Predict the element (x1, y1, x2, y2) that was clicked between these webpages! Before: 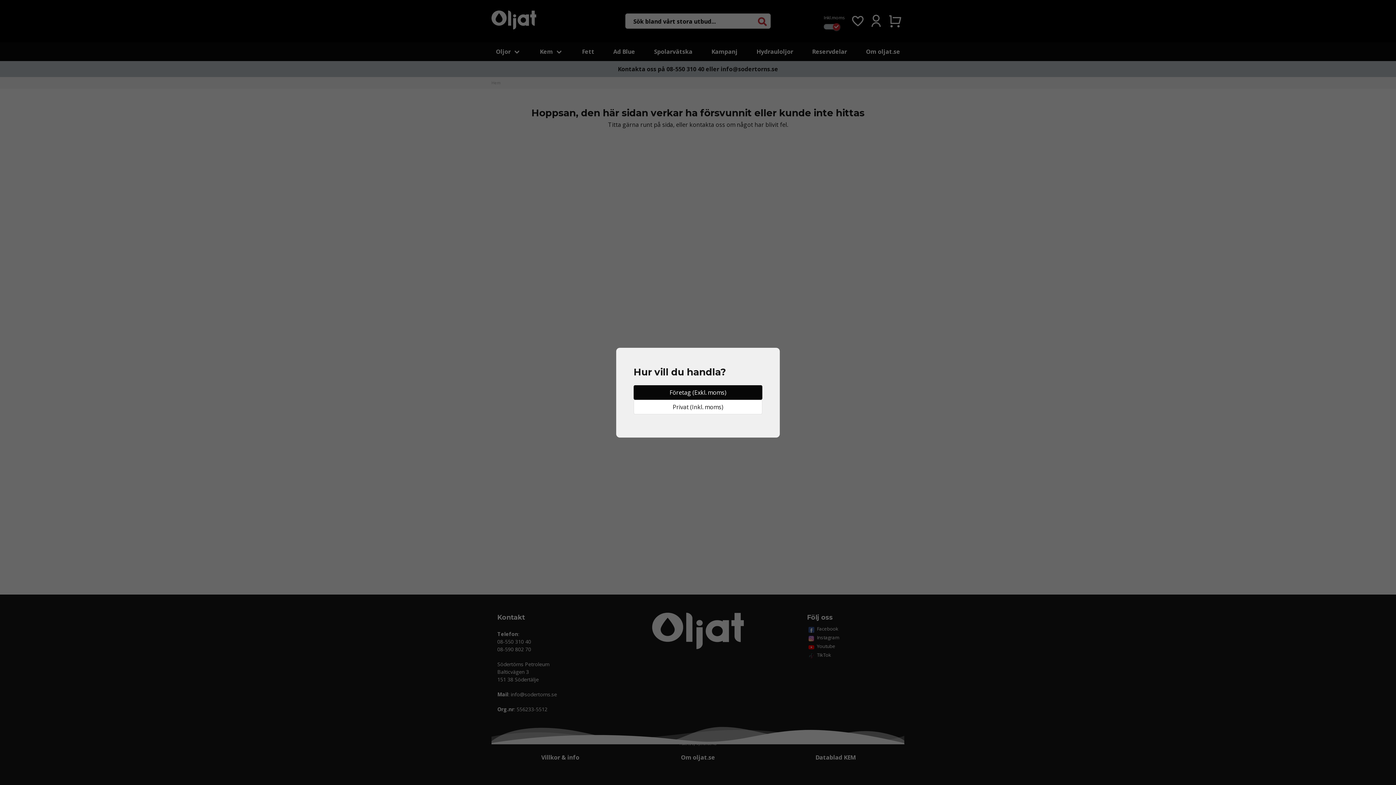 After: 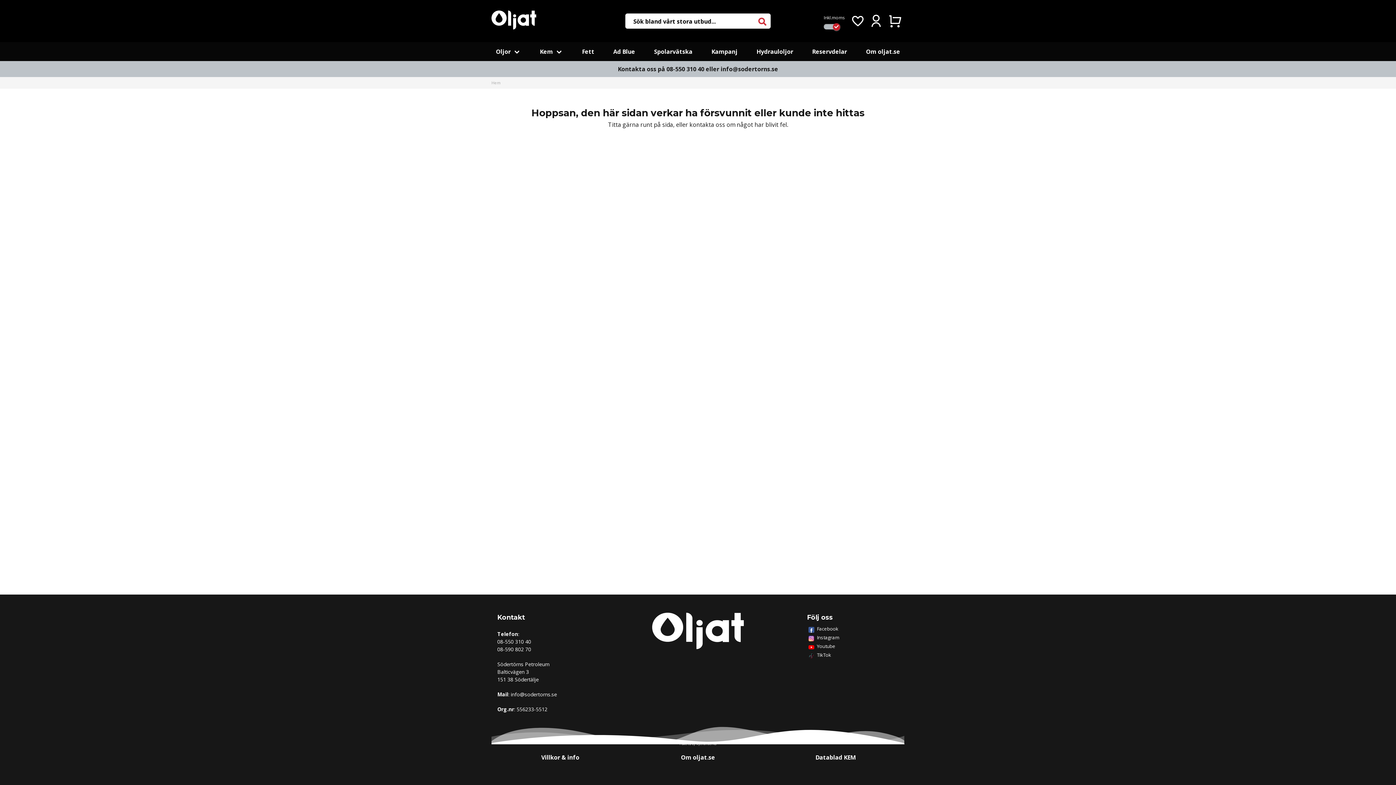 Action: label: Privat (Inkl. moms) bbox: (633, 399, 762, 414)